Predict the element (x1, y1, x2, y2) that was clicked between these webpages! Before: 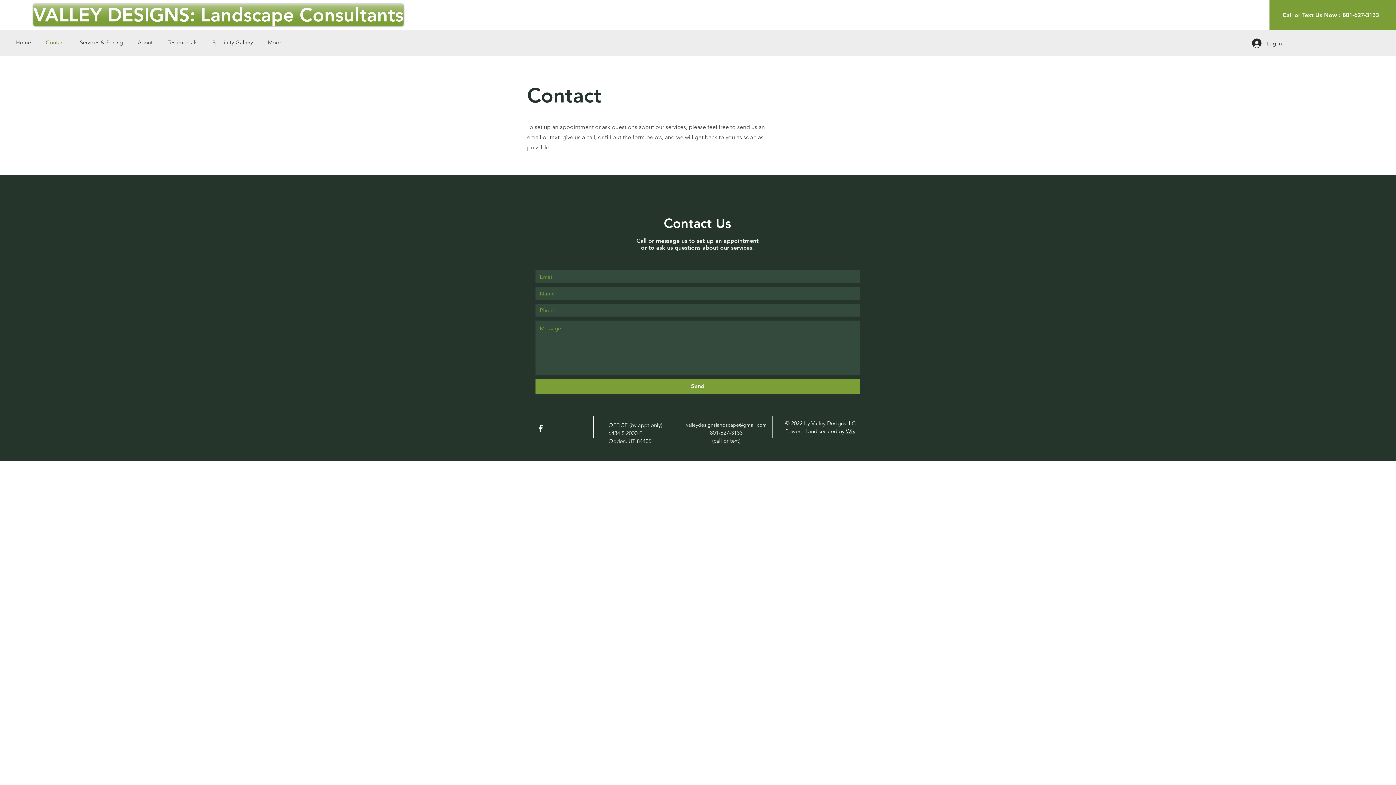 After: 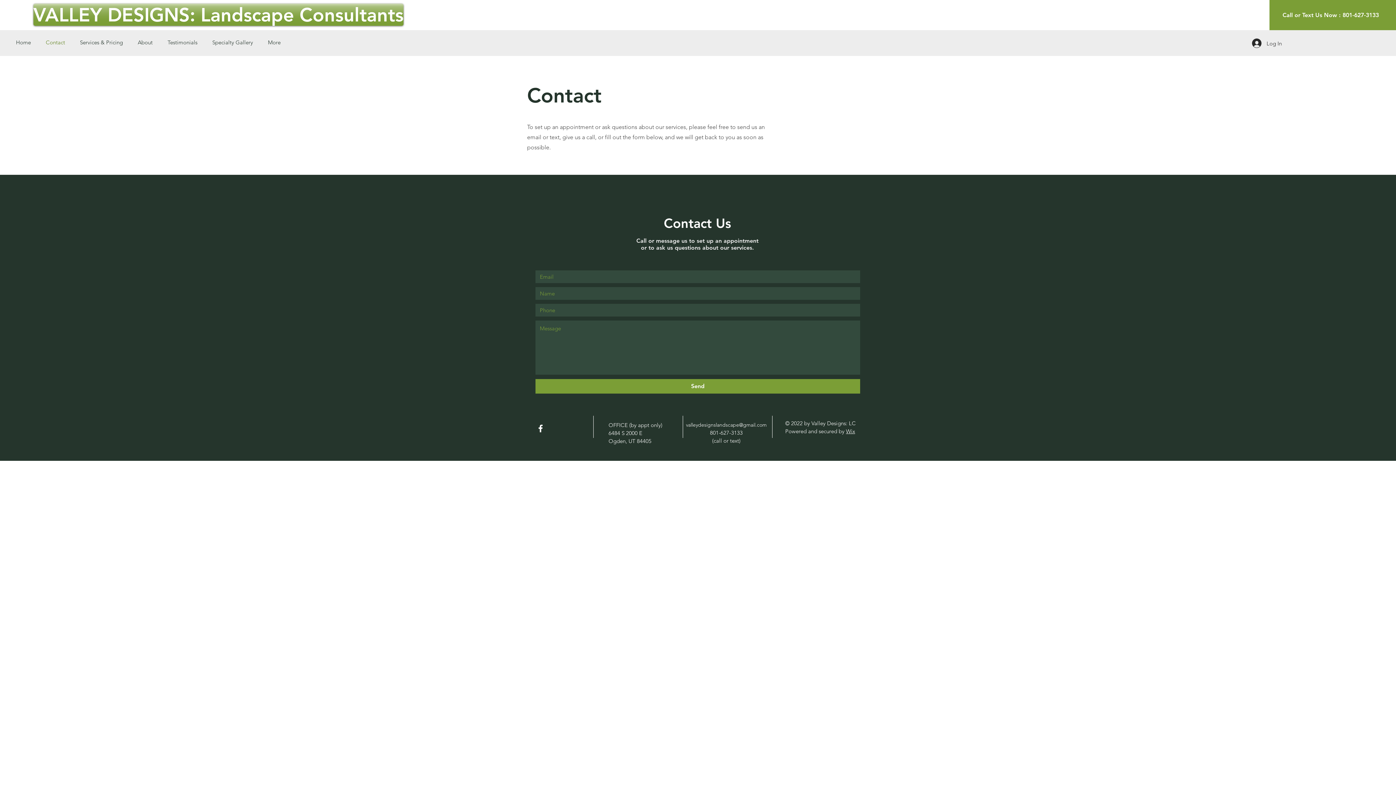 Action: bbox: (40, 33, 74, 51) label: Contact